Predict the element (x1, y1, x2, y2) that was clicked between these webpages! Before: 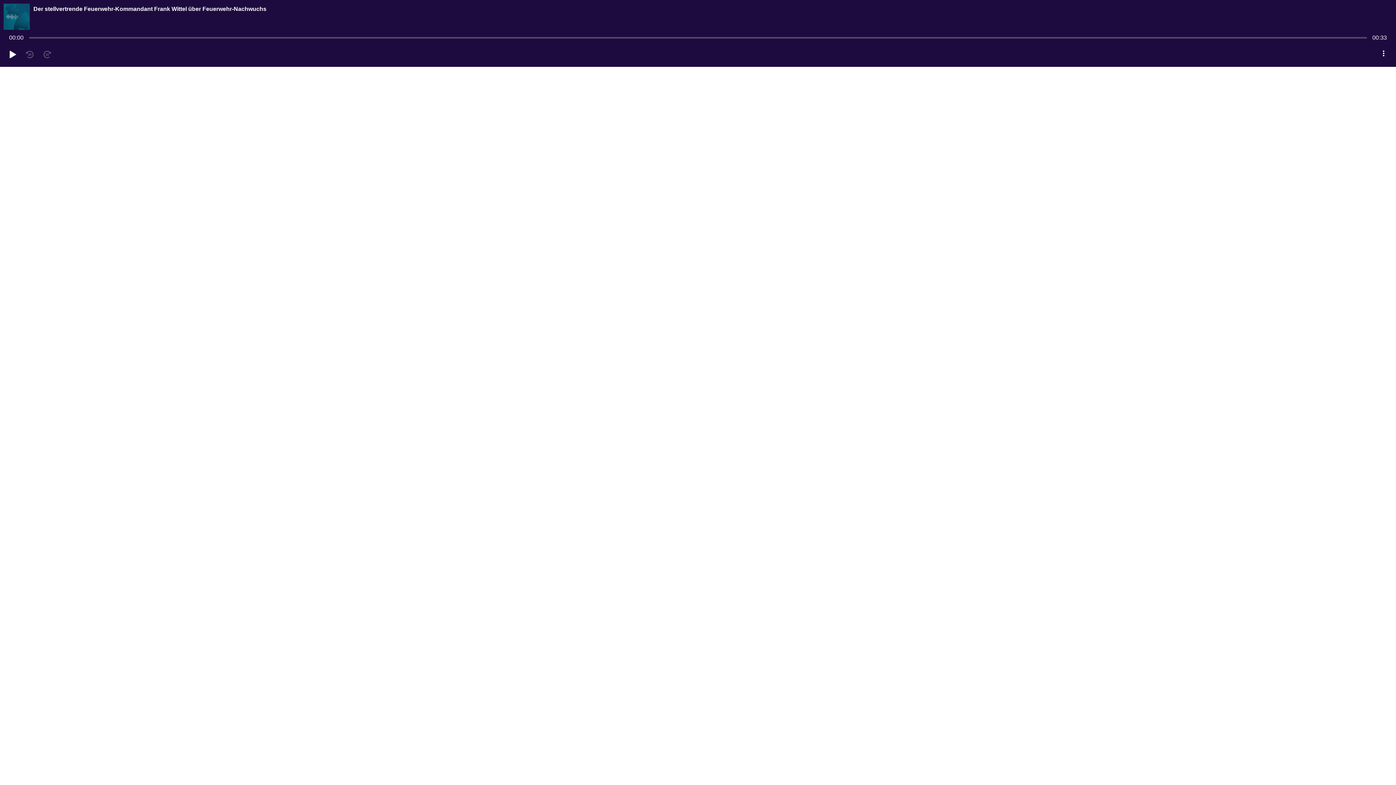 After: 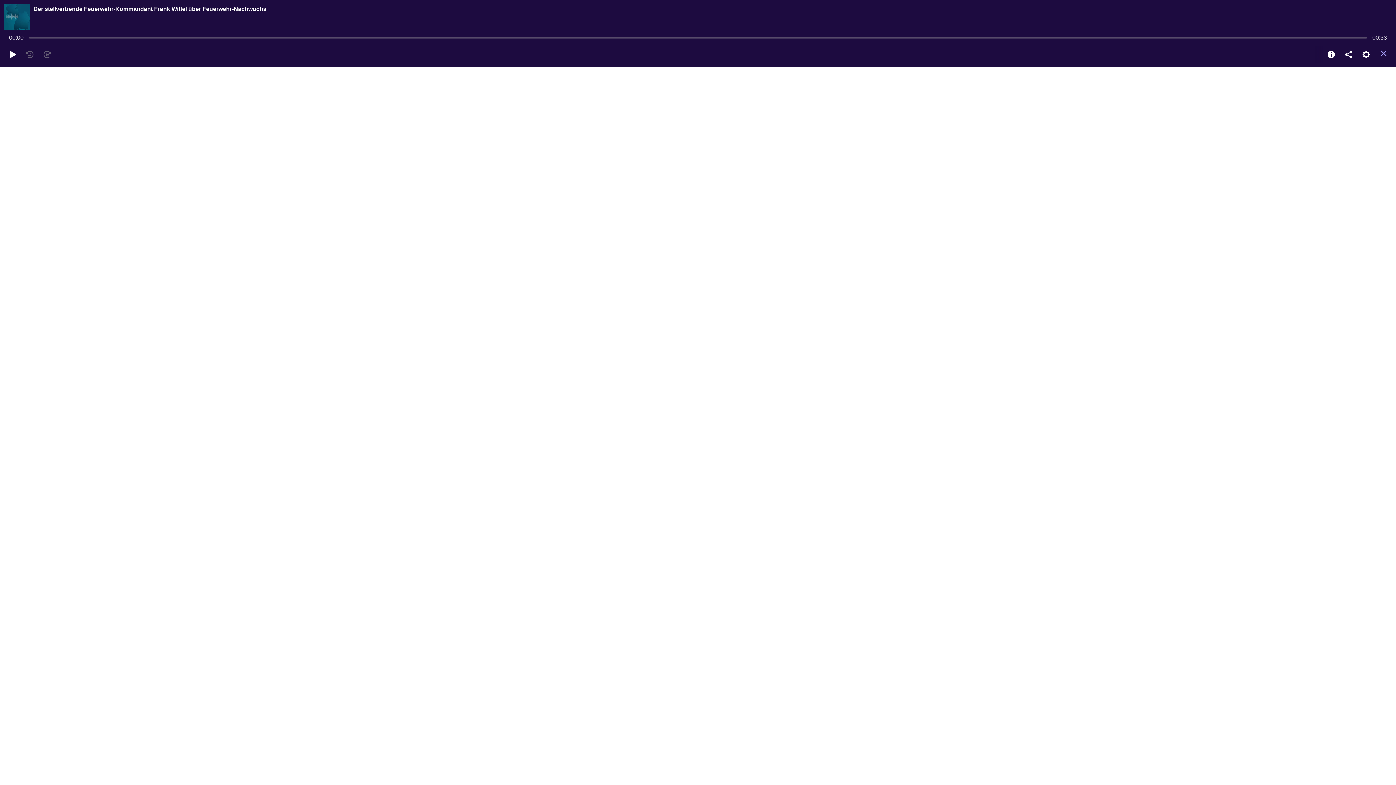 Action: bbox: (1375, 44, 1392, 62)